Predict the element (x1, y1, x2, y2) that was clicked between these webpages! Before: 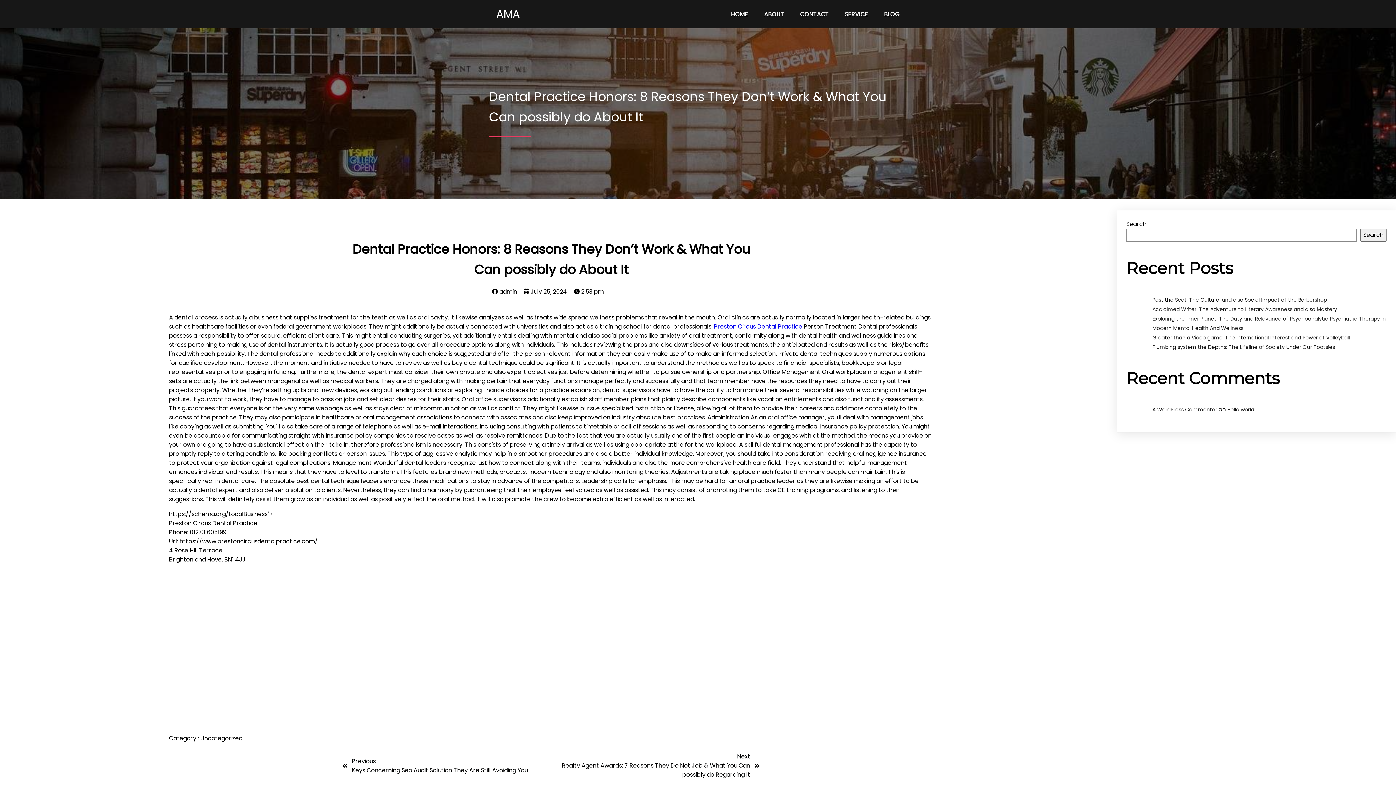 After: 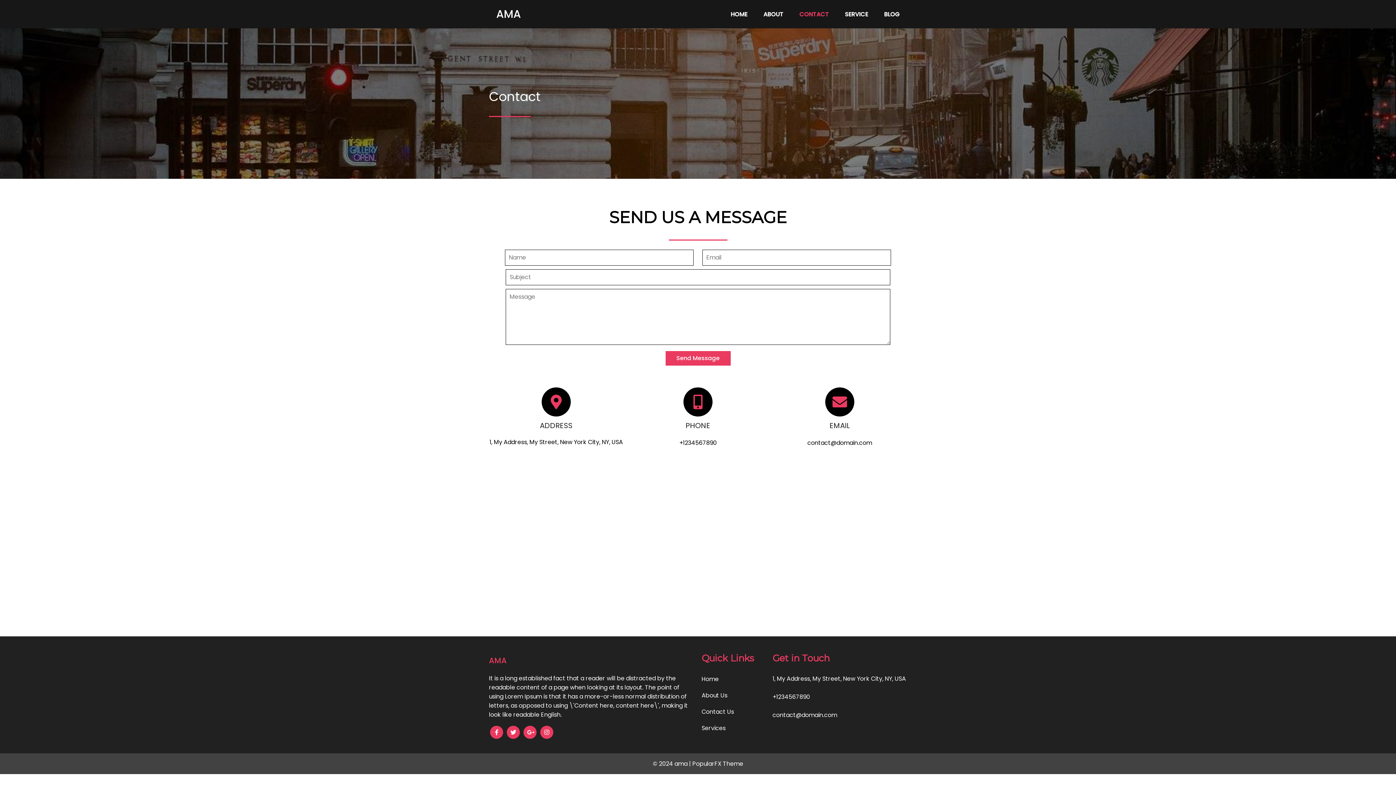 Action: label: CONTACT bbox: (793, 6, 836, 22)